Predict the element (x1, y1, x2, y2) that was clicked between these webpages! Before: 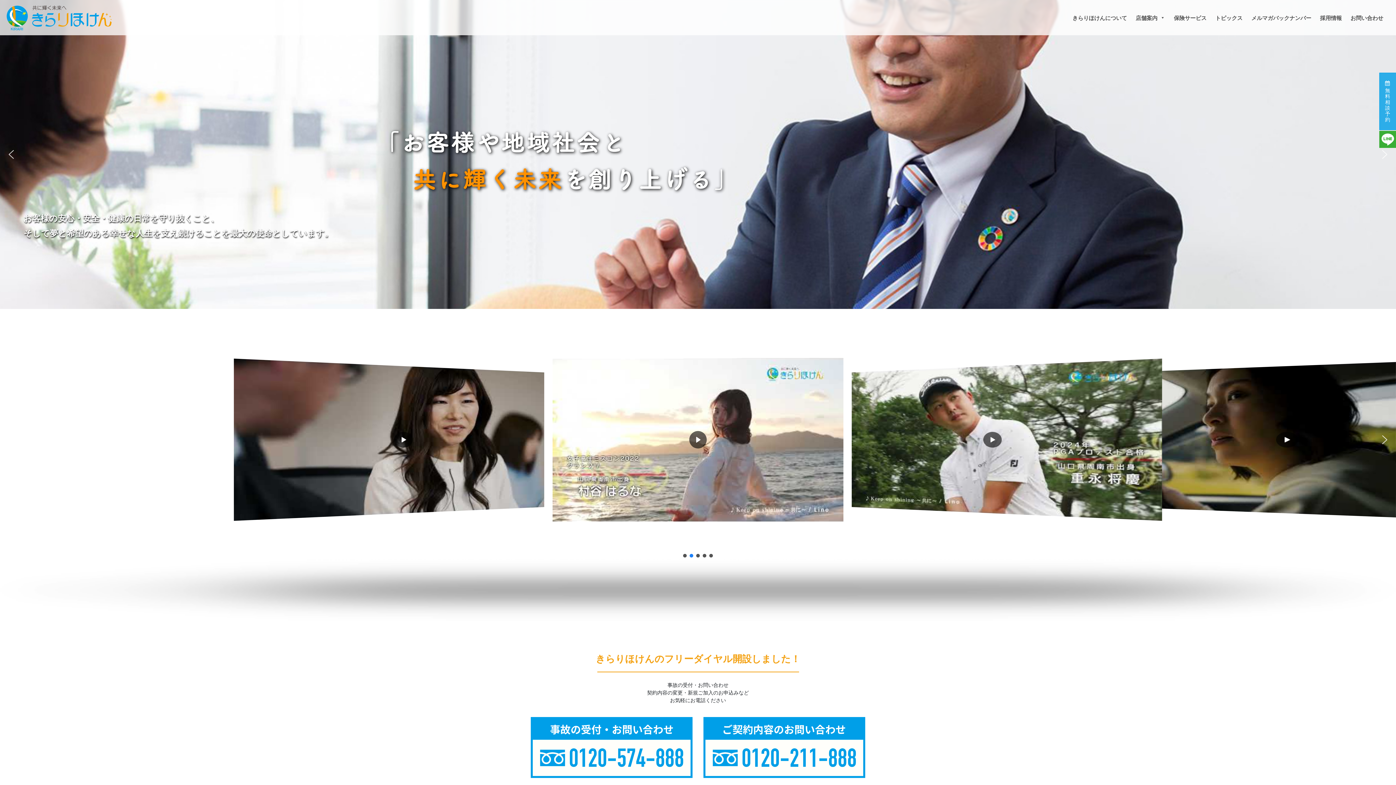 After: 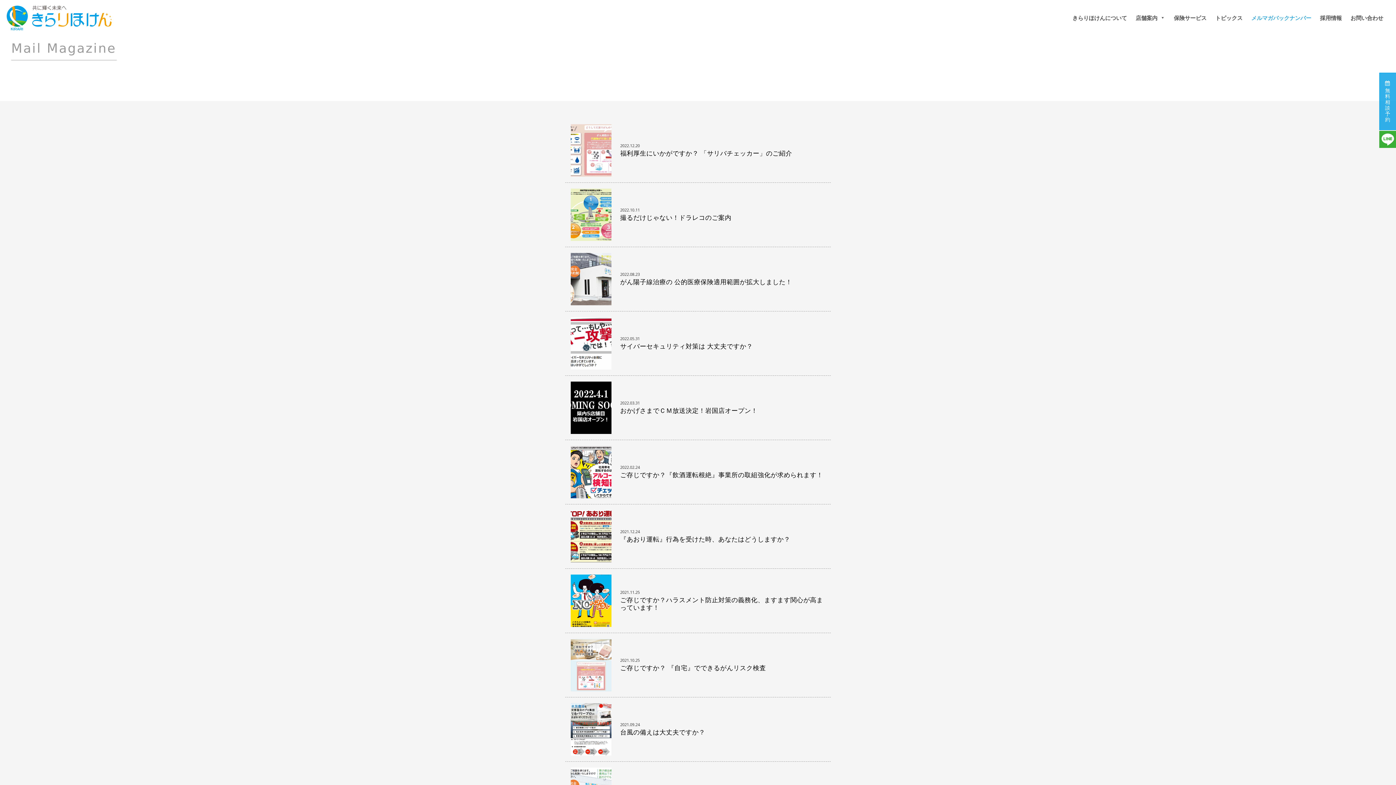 Action: label: メルマガバックナンバー bbox: (1248, 10, 1315, 24)